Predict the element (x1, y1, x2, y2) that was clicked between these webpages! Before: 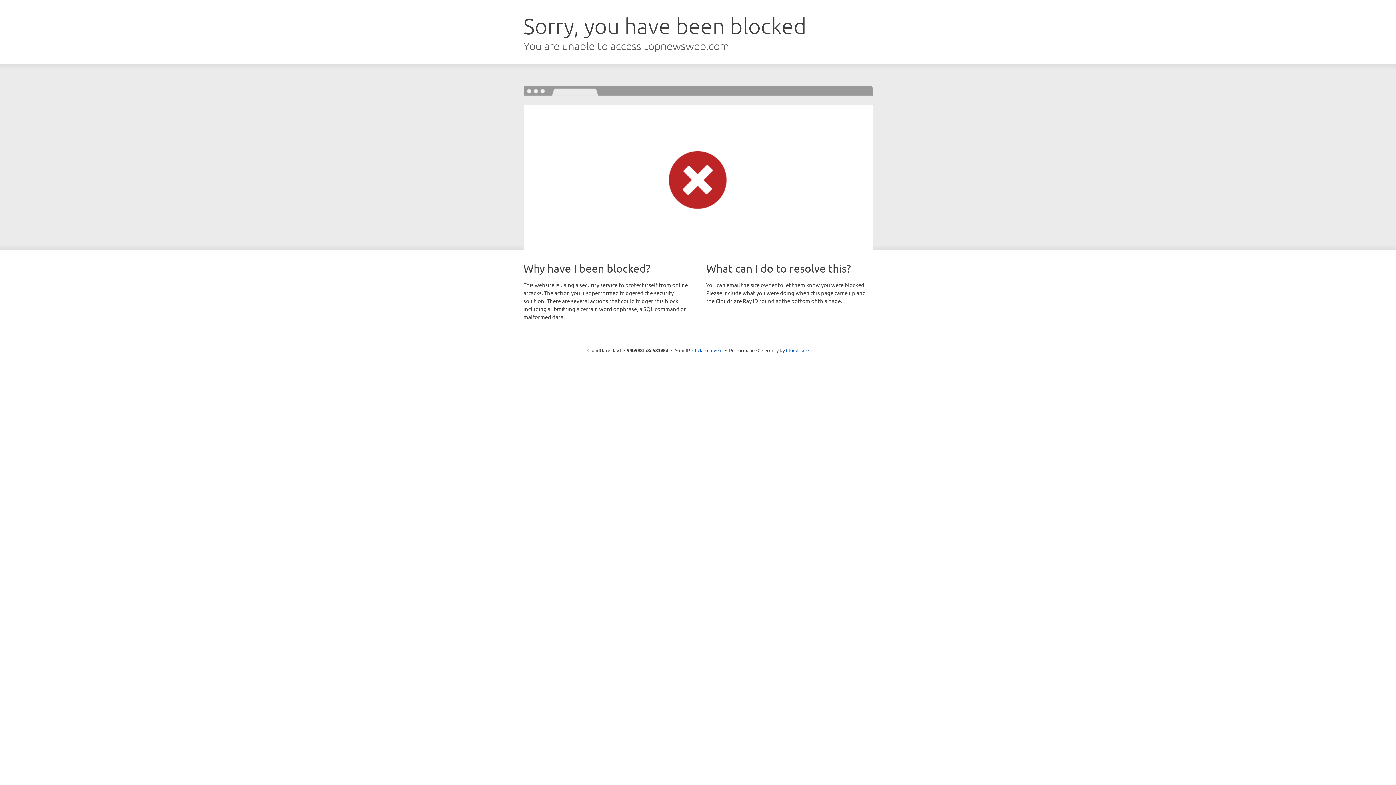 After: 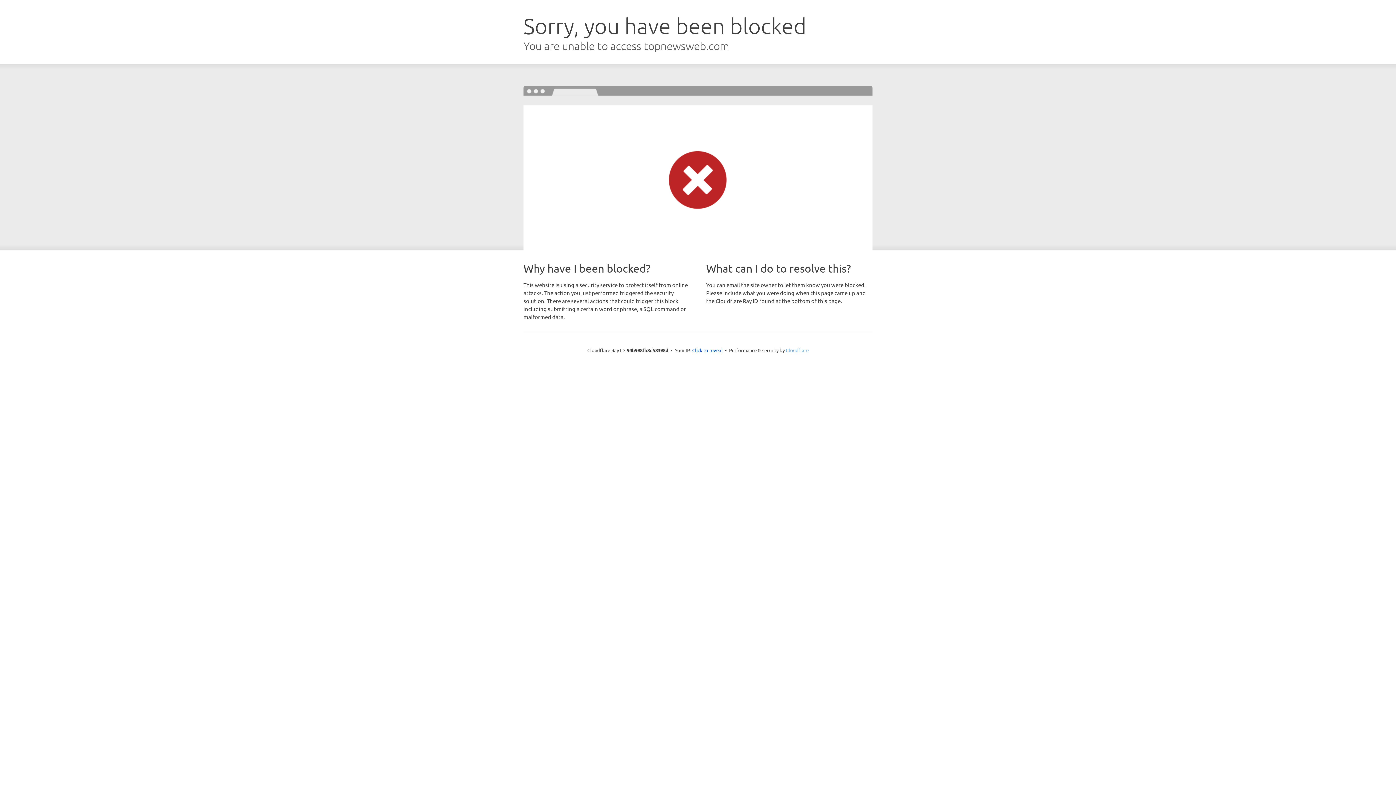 Action: label: Cloudflare bbox: (786, 347, 808, 353)